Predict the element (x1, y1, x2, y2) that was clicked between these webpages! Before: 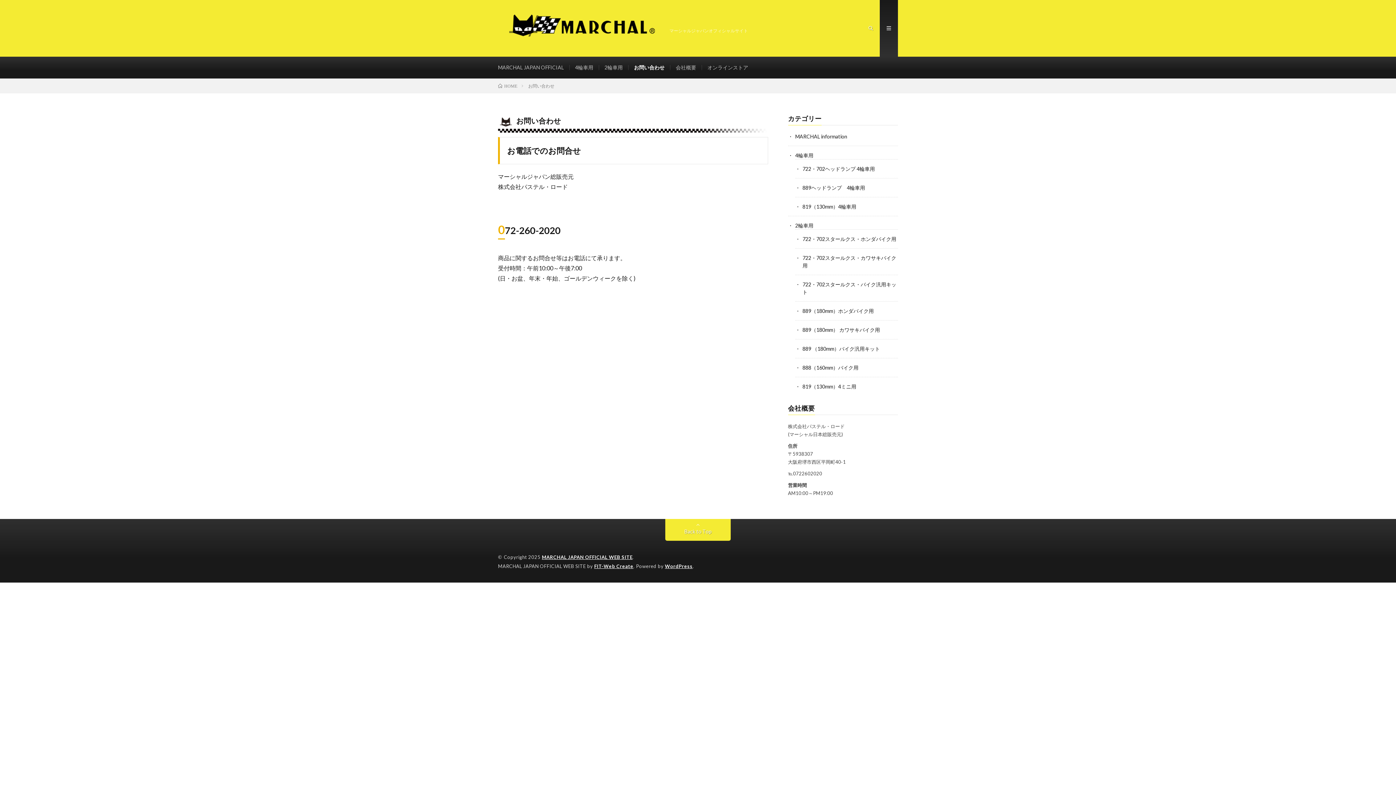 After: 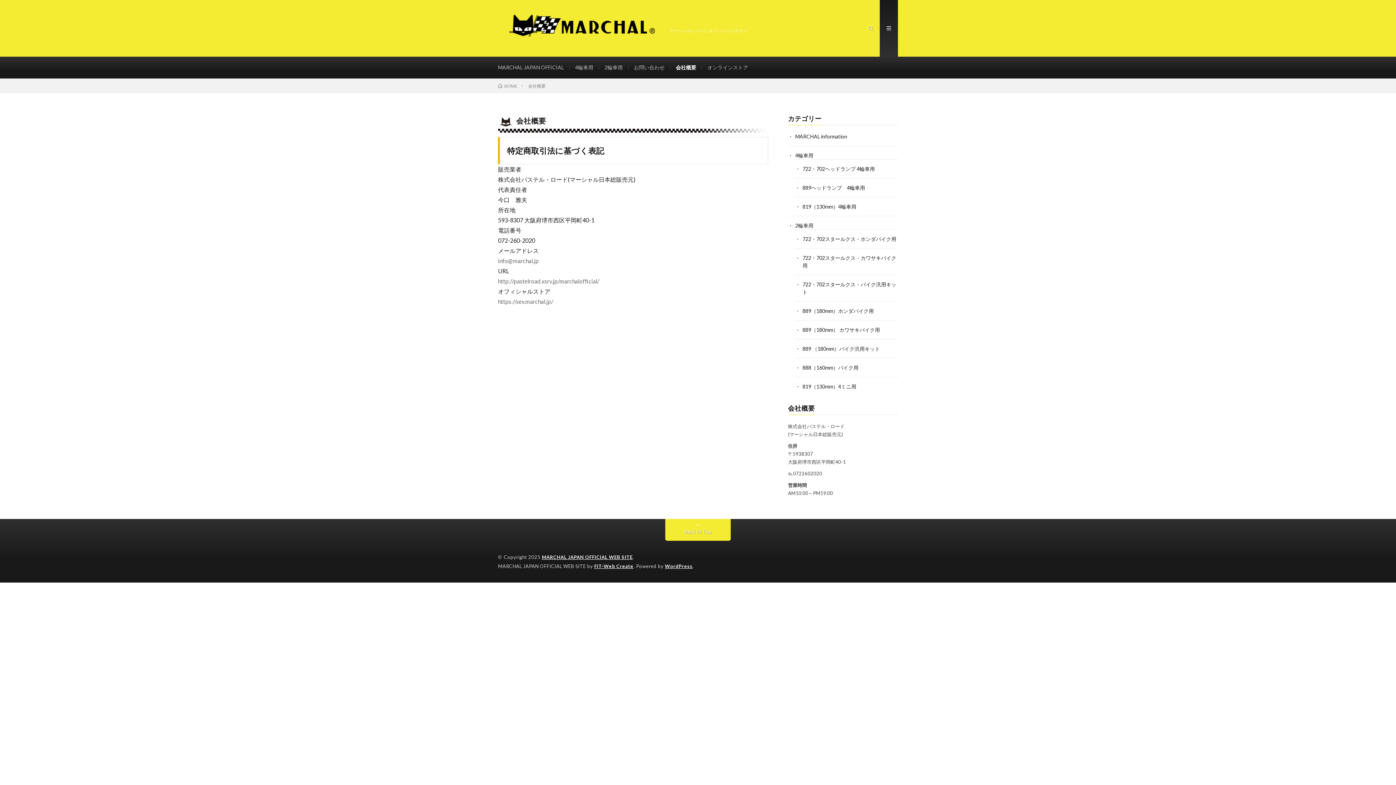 Action: label: 会社概要 bbox: (676, 64, 696, 70)